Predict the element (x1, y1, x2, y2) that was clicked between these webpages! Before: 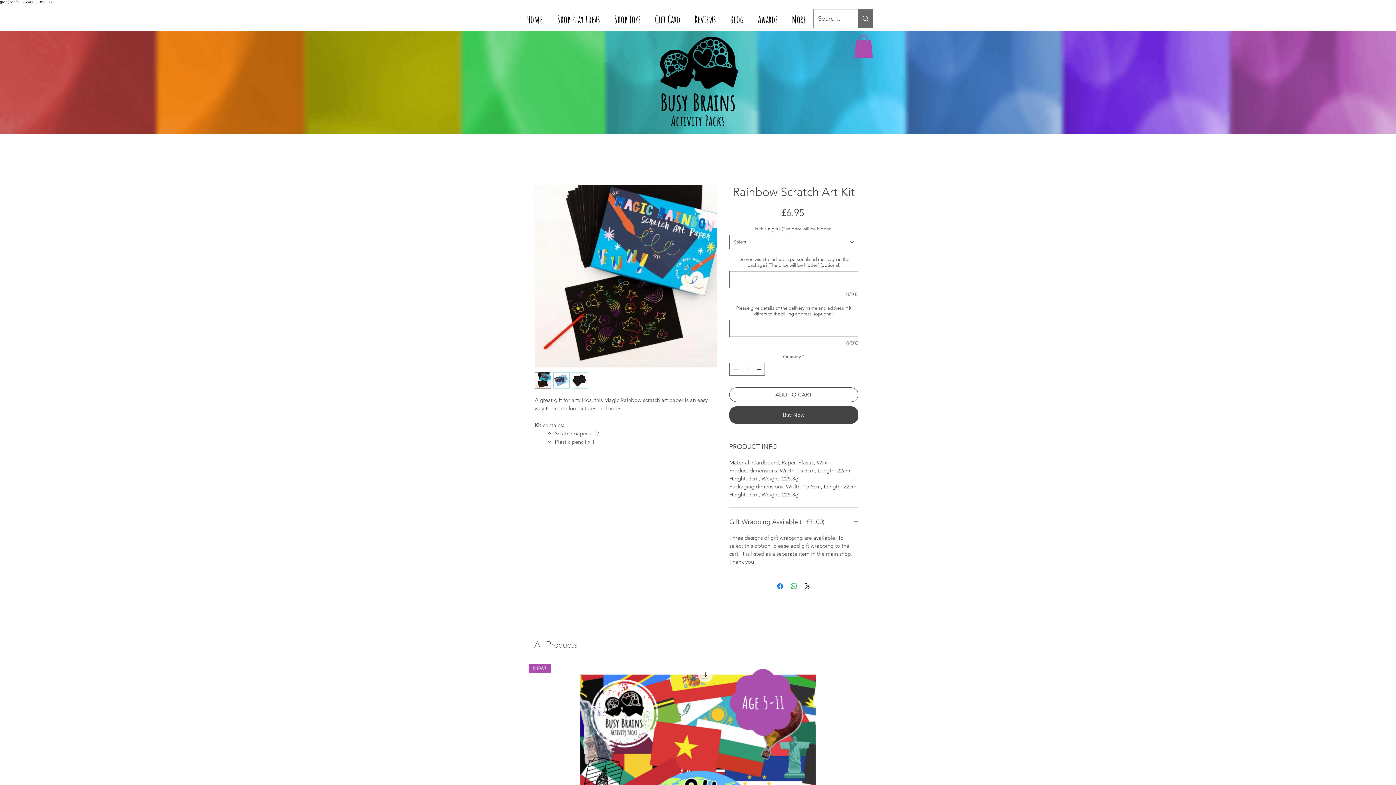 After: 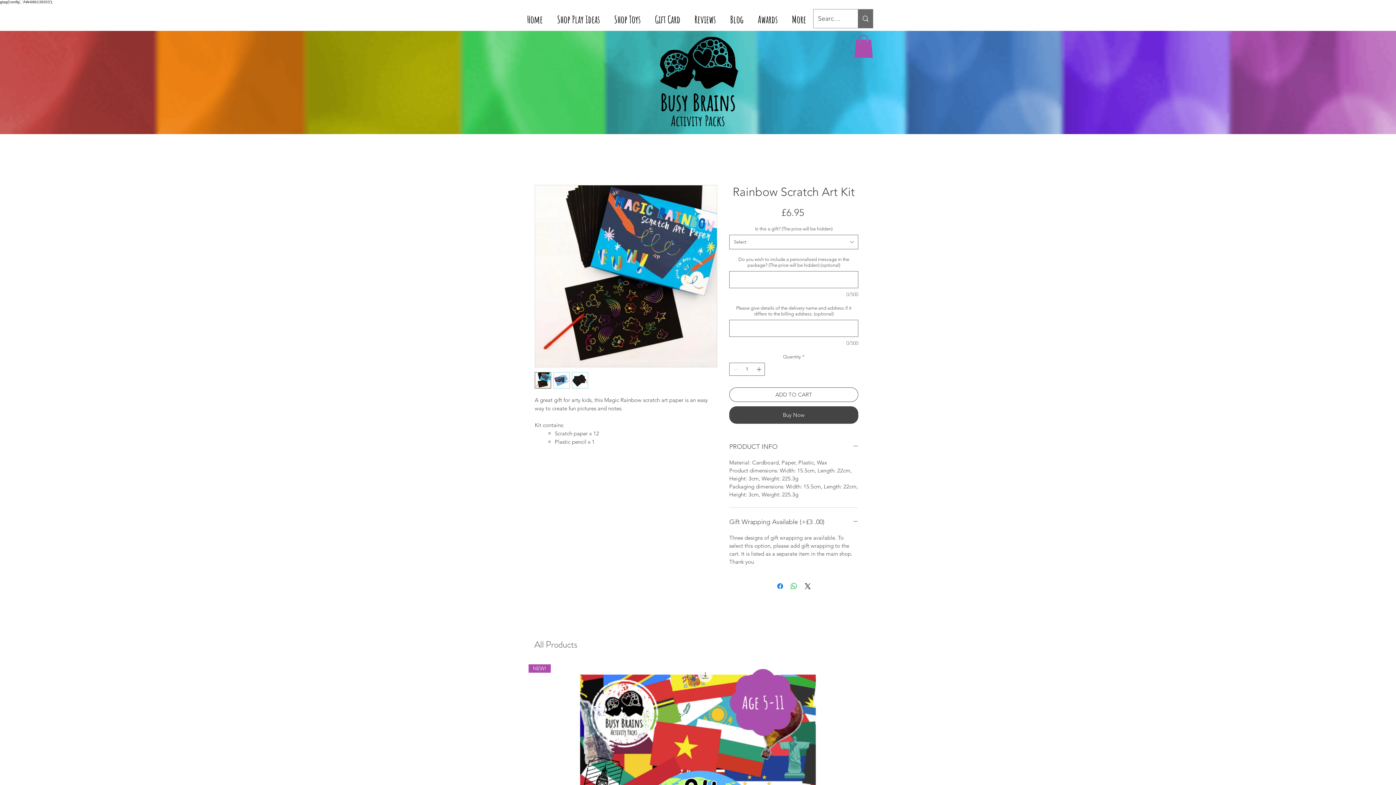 Action: bbox: (572, 372, 588, 388)